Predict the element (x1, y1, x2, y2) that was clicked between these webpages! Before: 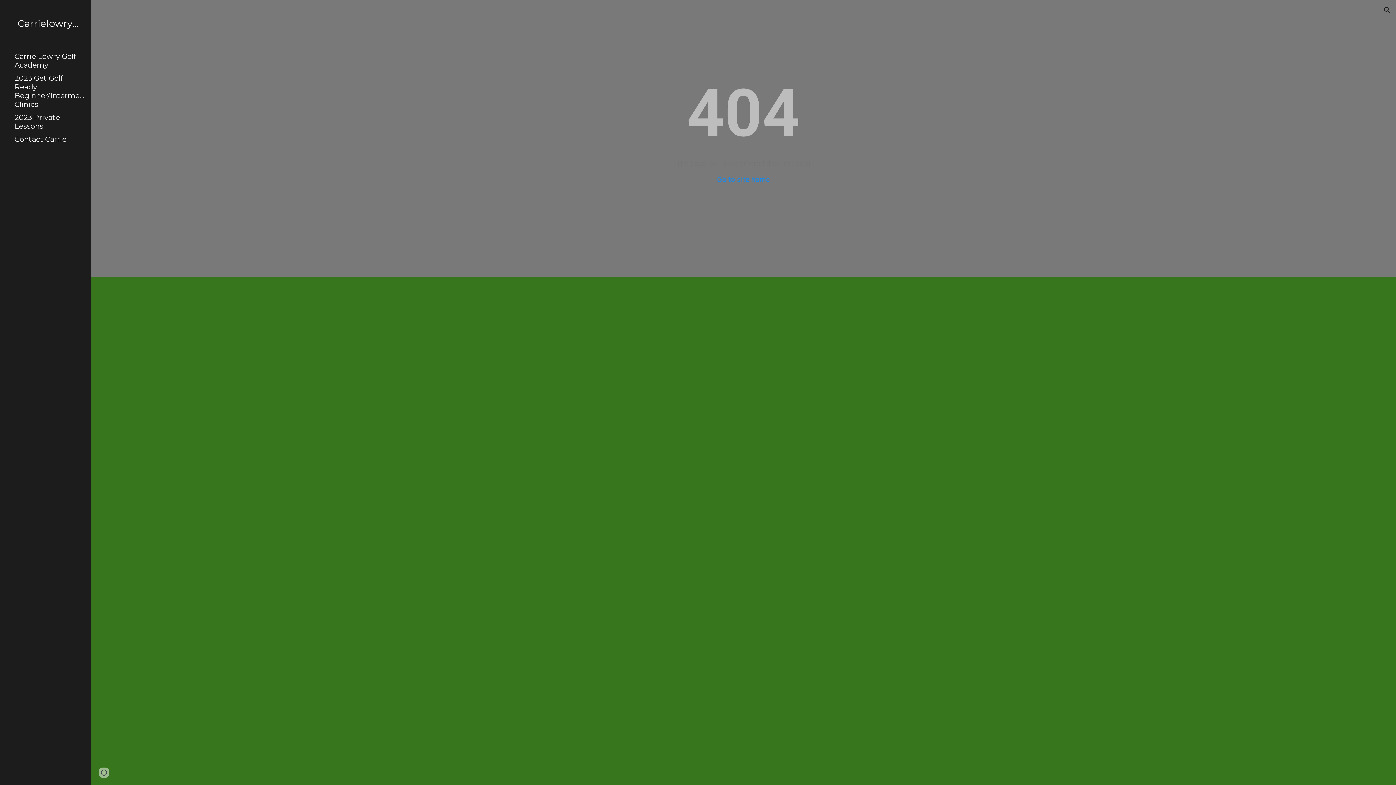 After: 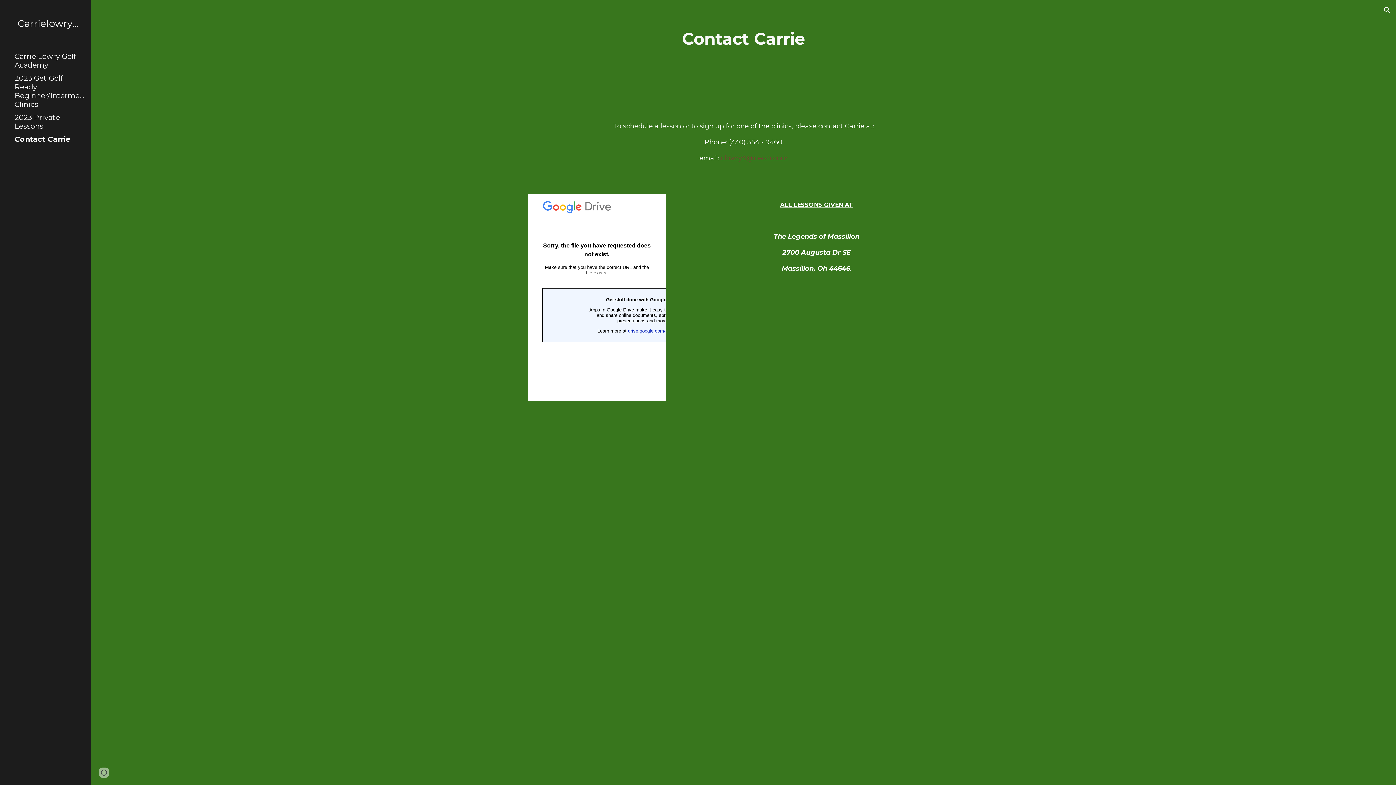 Action: bbox: (13, 134, 86, 143) label: Contact Carrie